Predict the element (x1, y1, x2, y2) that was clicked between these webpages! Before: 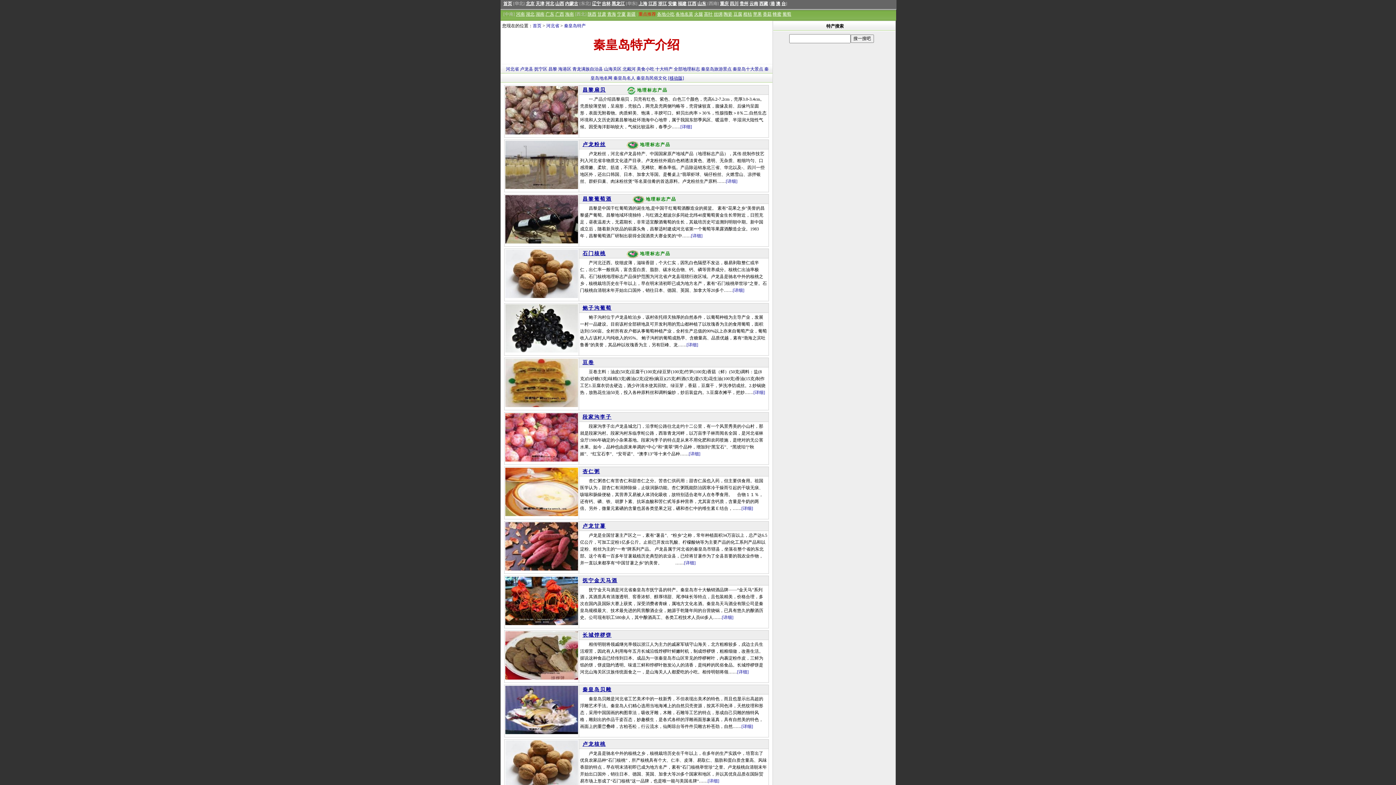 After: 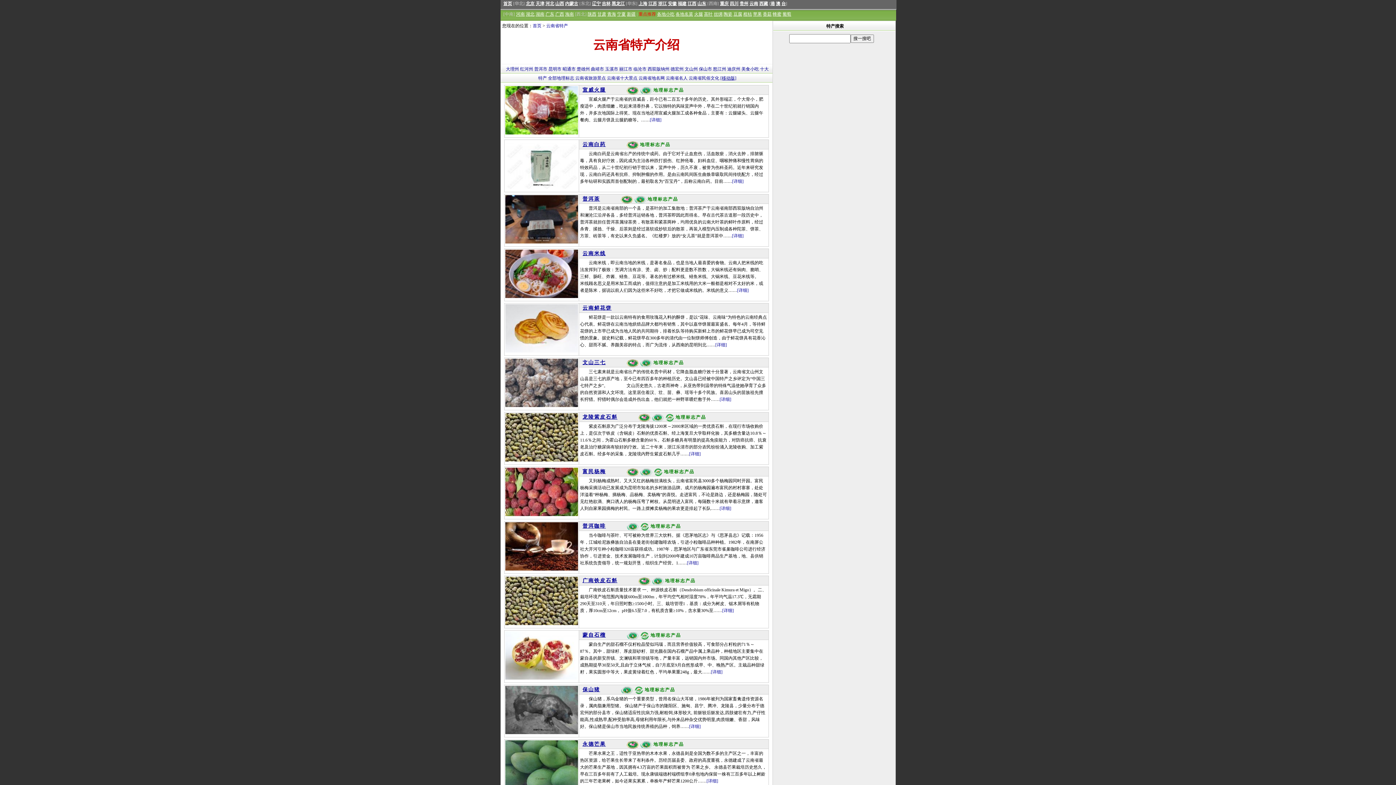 Action: label: 云南 bbox: (749, 1, 758, 6)